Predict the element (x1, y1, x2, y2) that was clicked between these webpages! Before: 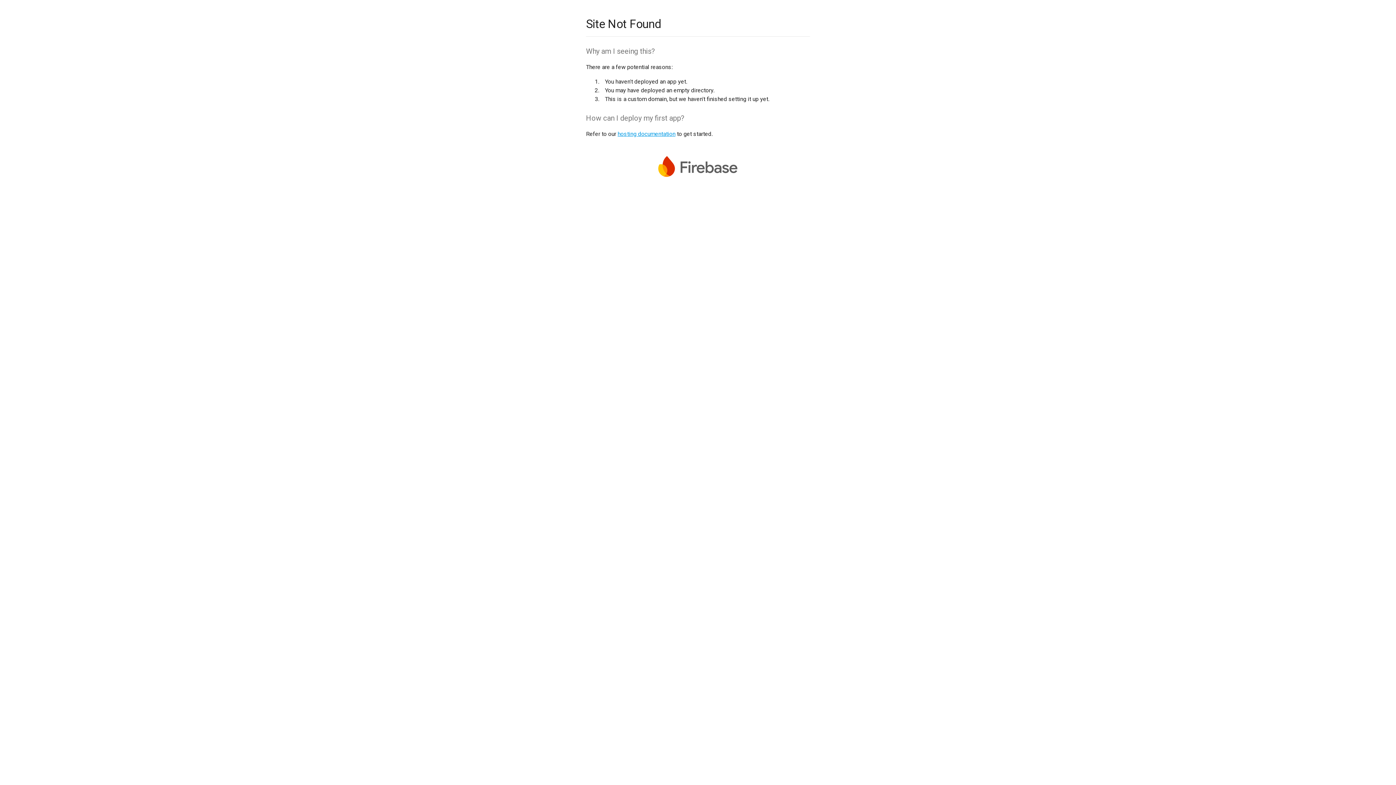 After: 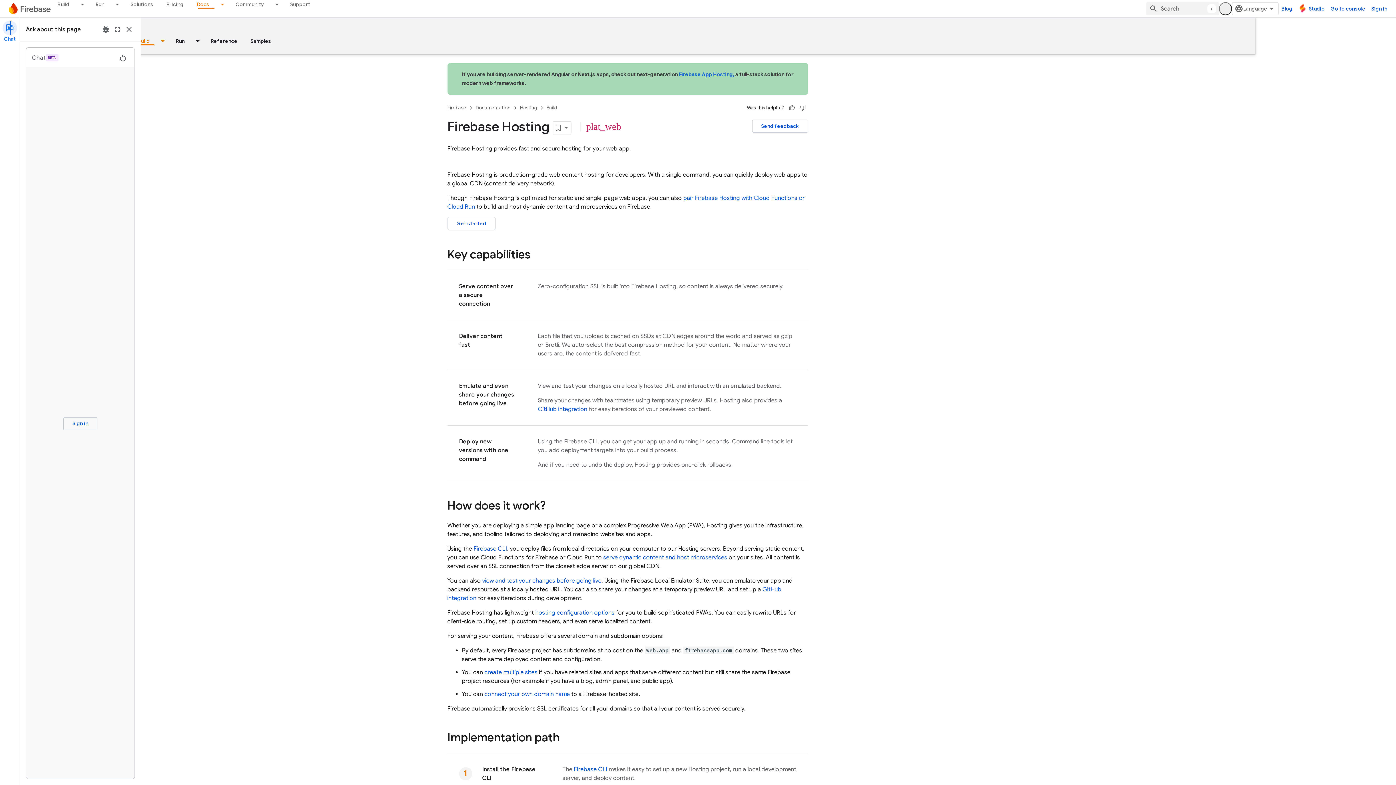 Action: label: hosting documentation bbox: (617, 130, 675, 137)